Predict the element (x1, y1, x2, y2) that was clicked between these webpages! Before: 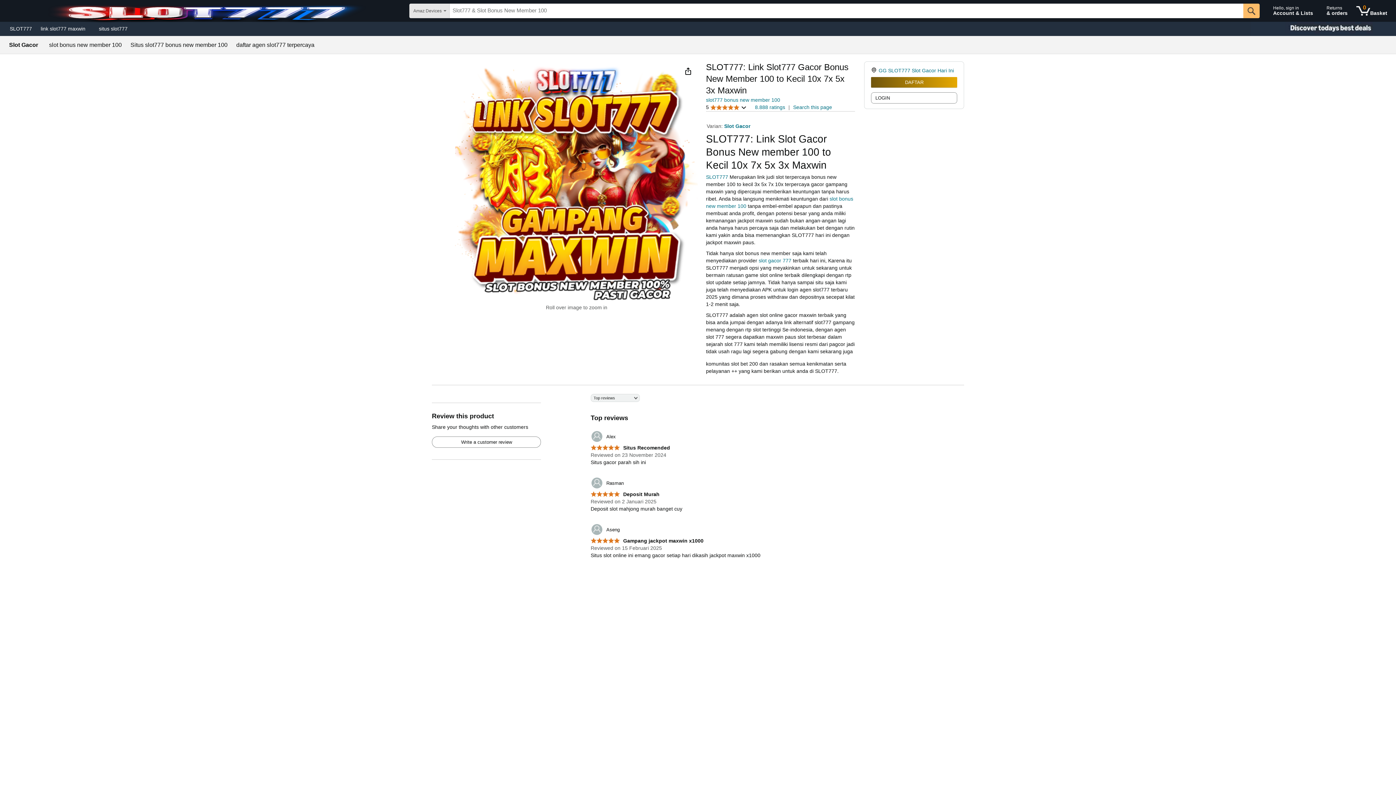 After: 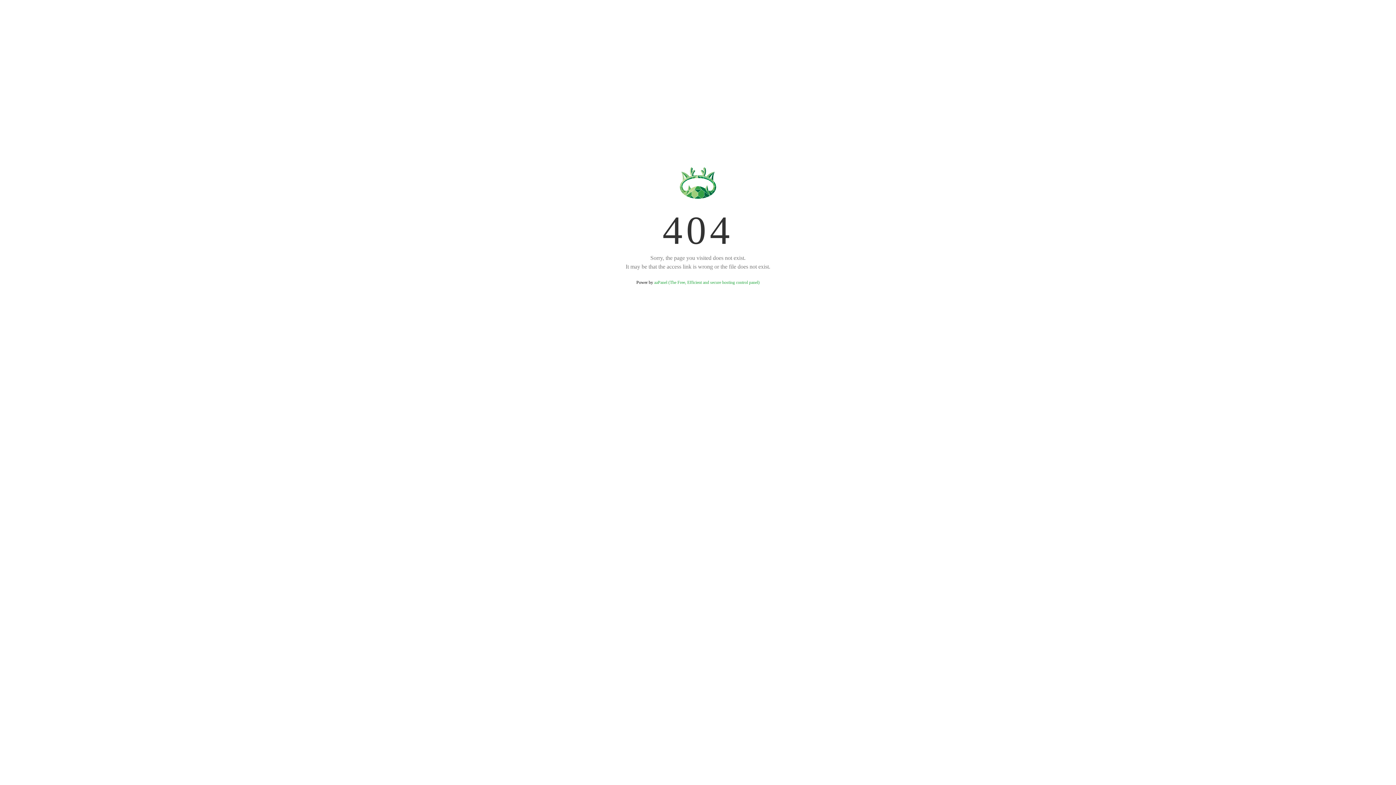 Action: label:  Gampang jackpot maxwin x1000 bbox: (590, 538, 703, 544)